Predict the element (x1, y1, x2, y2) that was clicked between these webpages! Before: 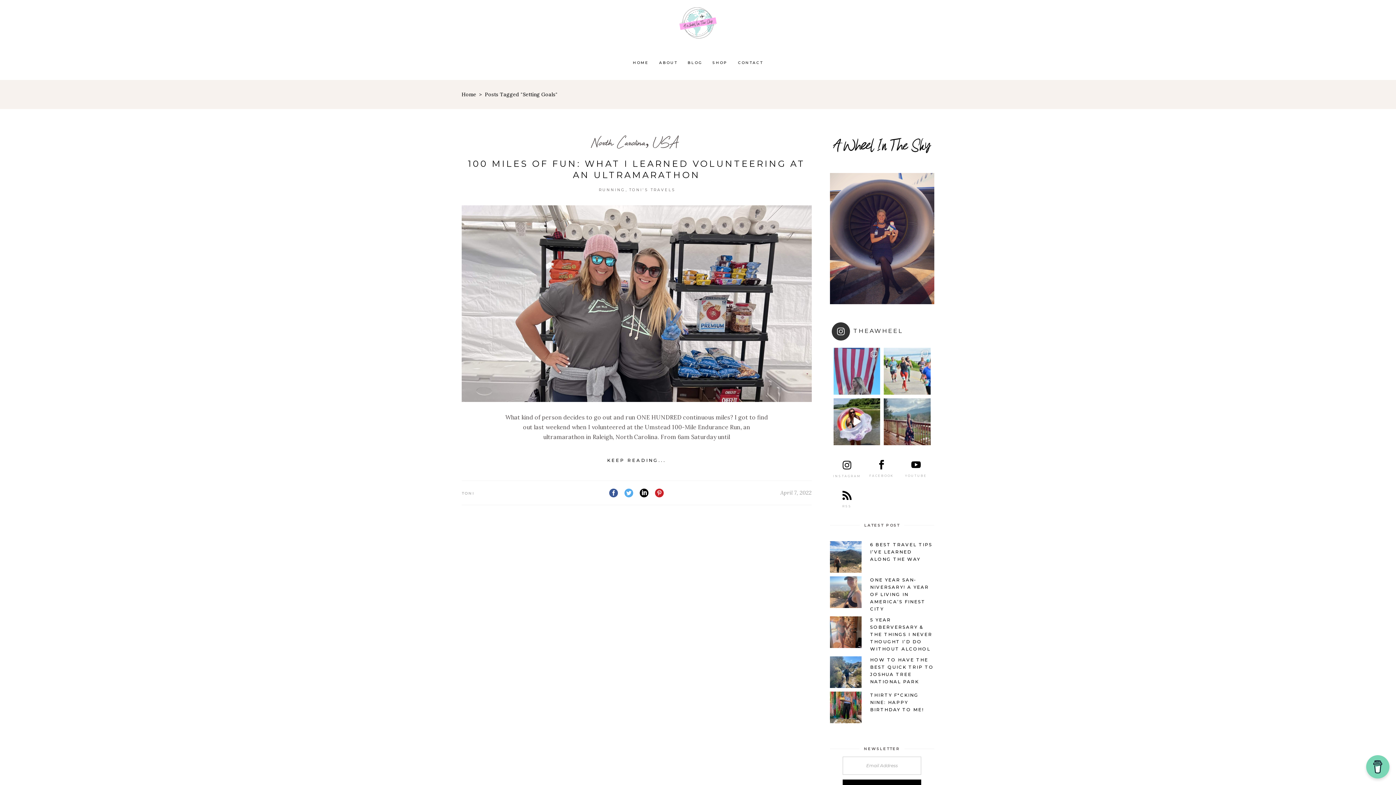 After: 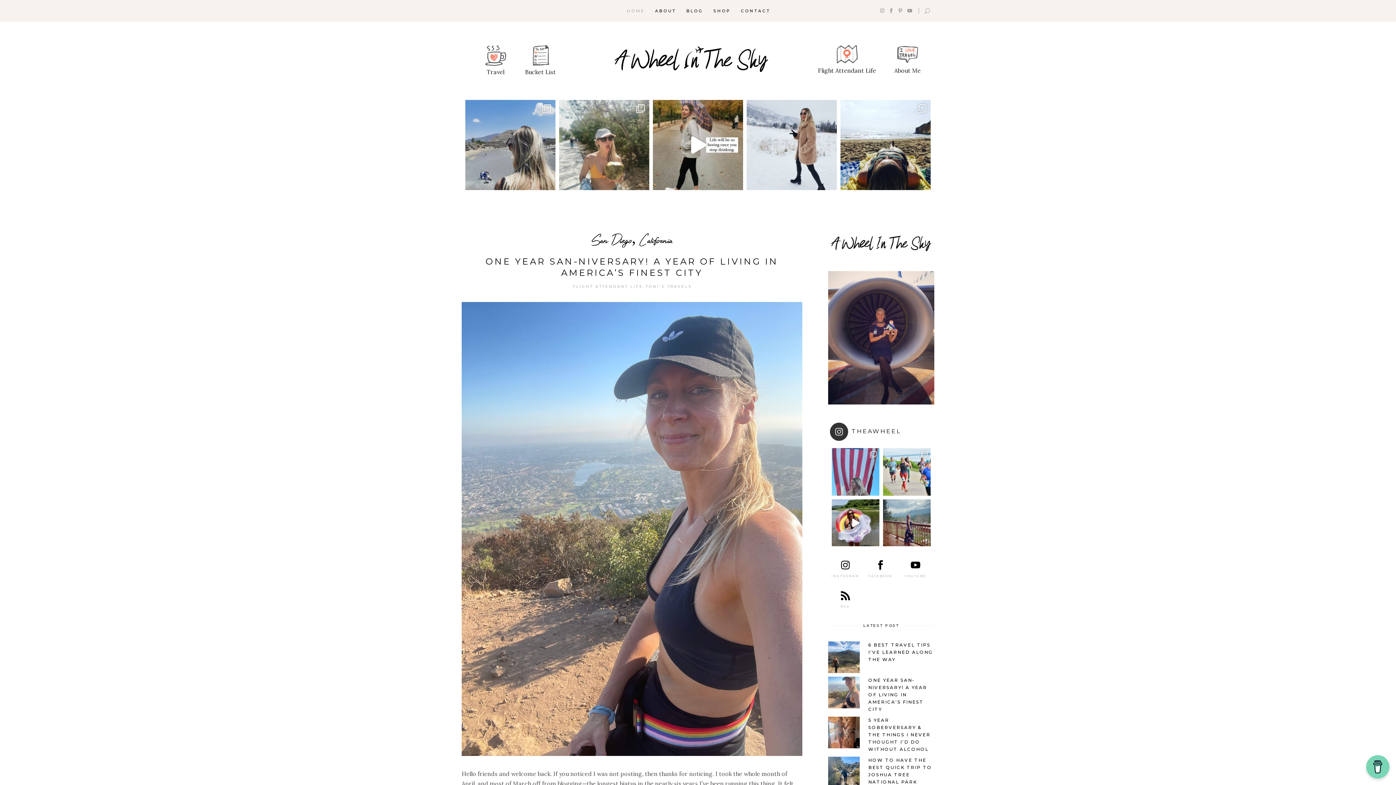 Action: bbox: (627, 58, 654, 66) label: HOME